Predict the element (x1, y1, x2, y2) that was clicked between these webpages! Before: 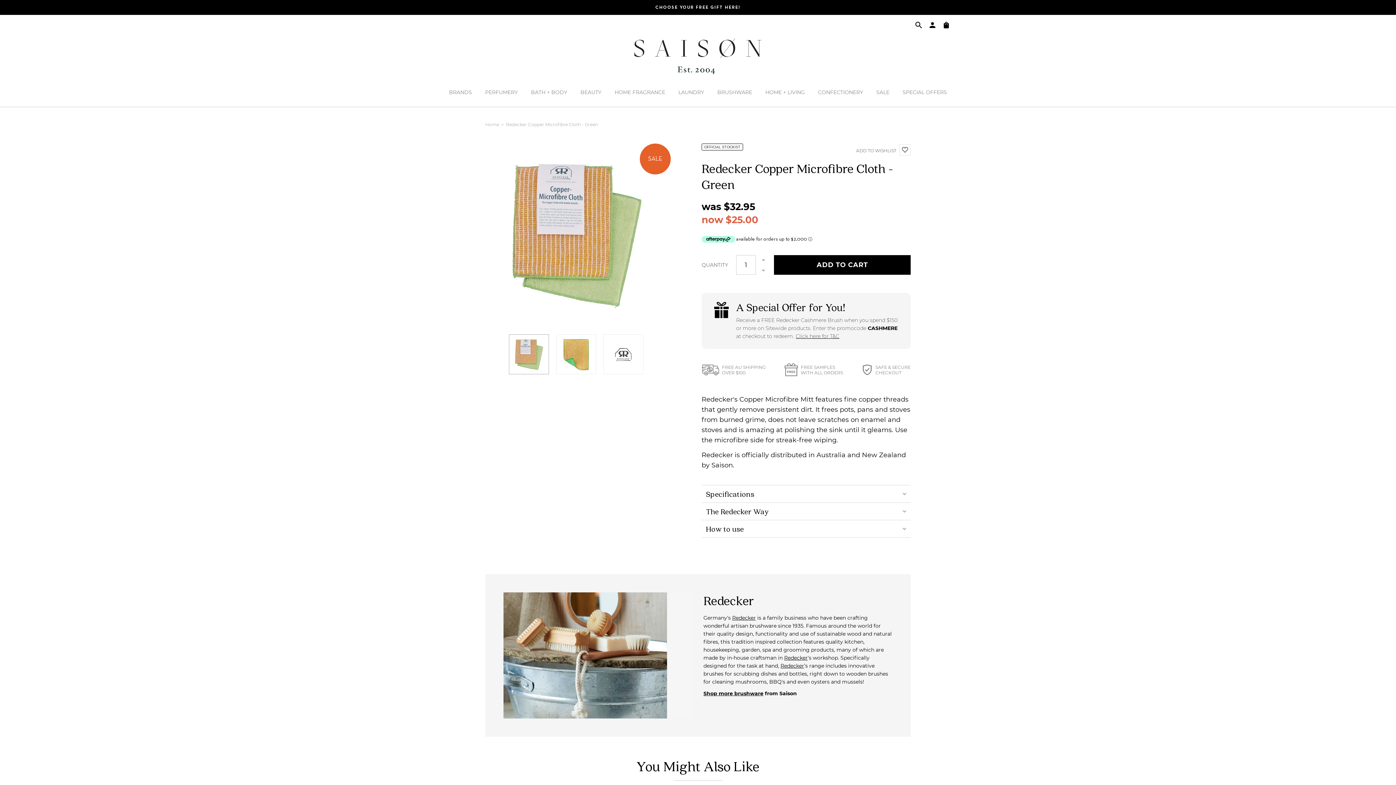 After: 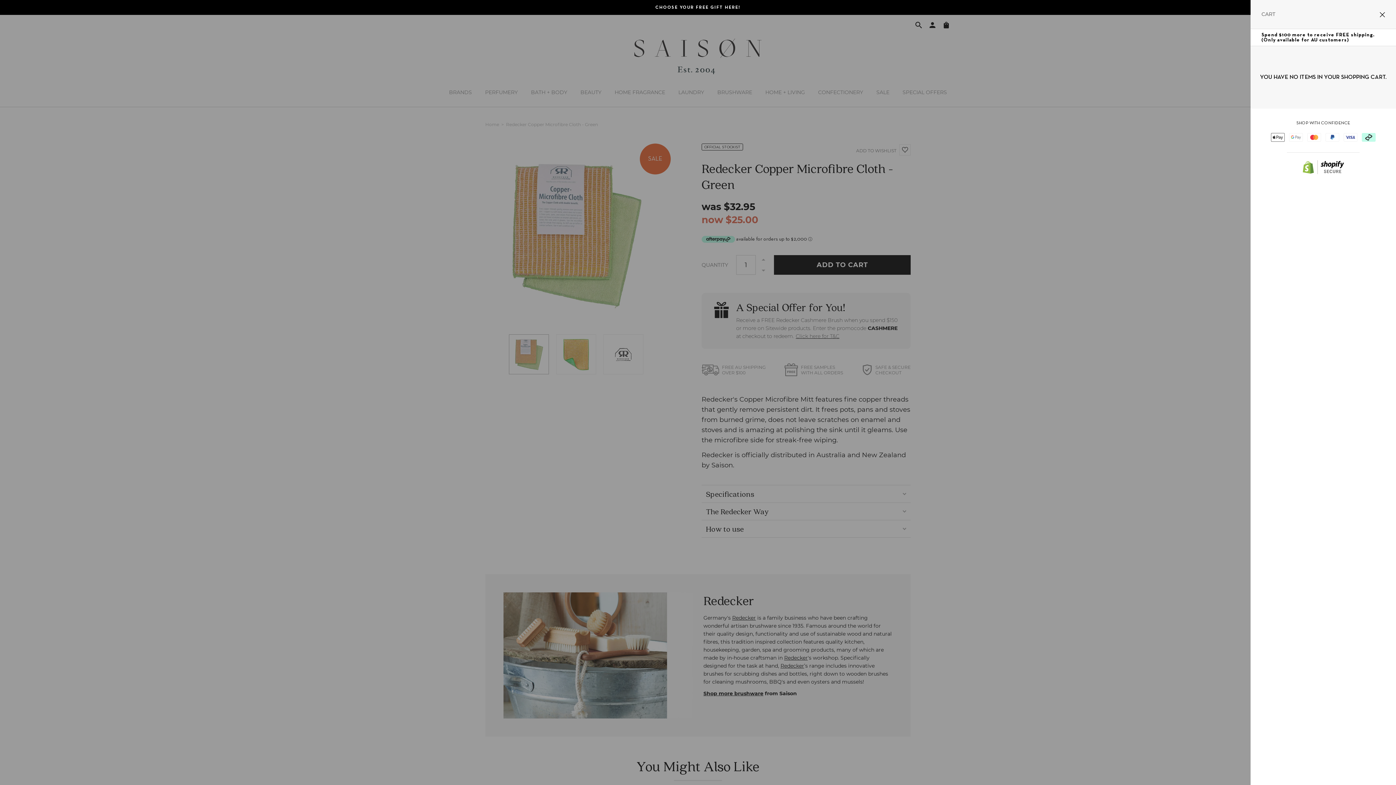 Action: label: Cart bbox: (940, 18, 952, 31)